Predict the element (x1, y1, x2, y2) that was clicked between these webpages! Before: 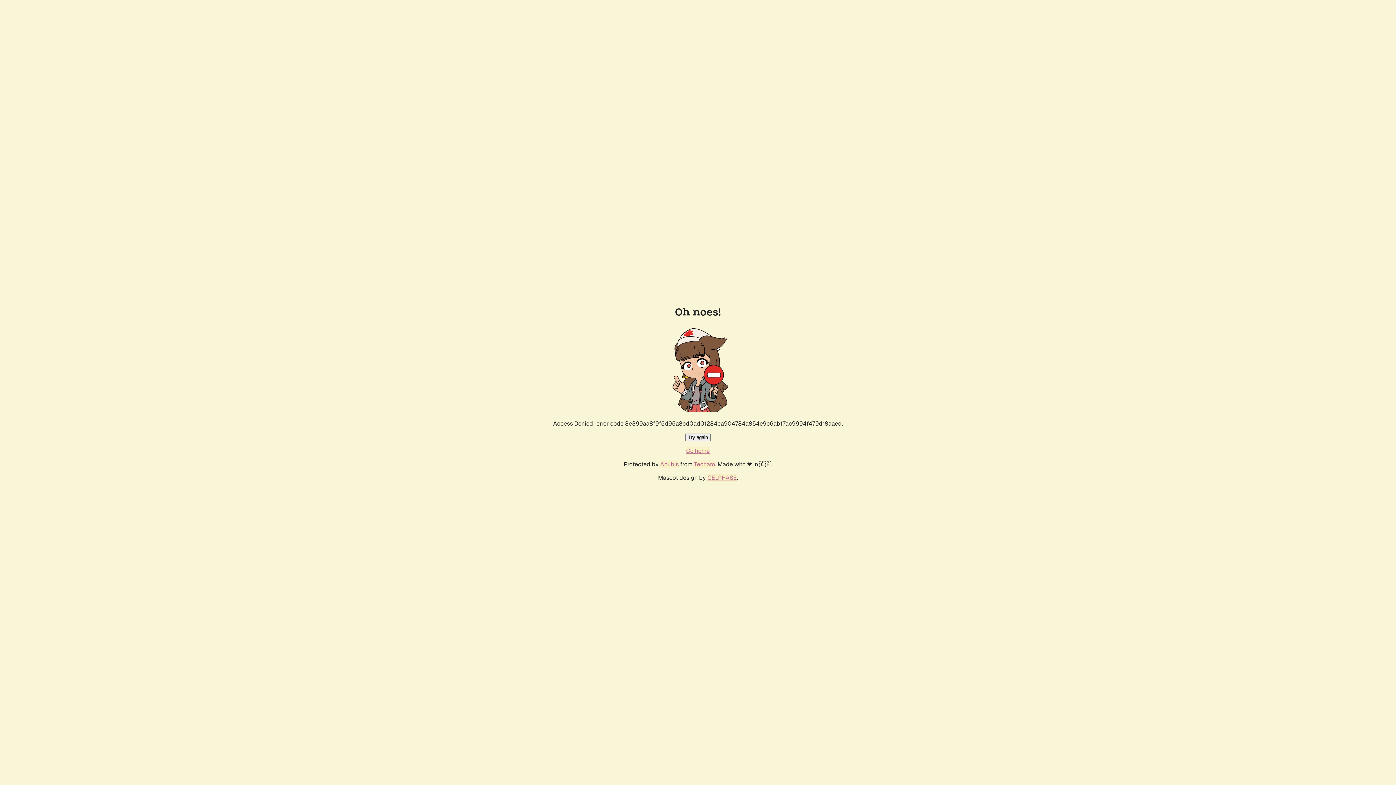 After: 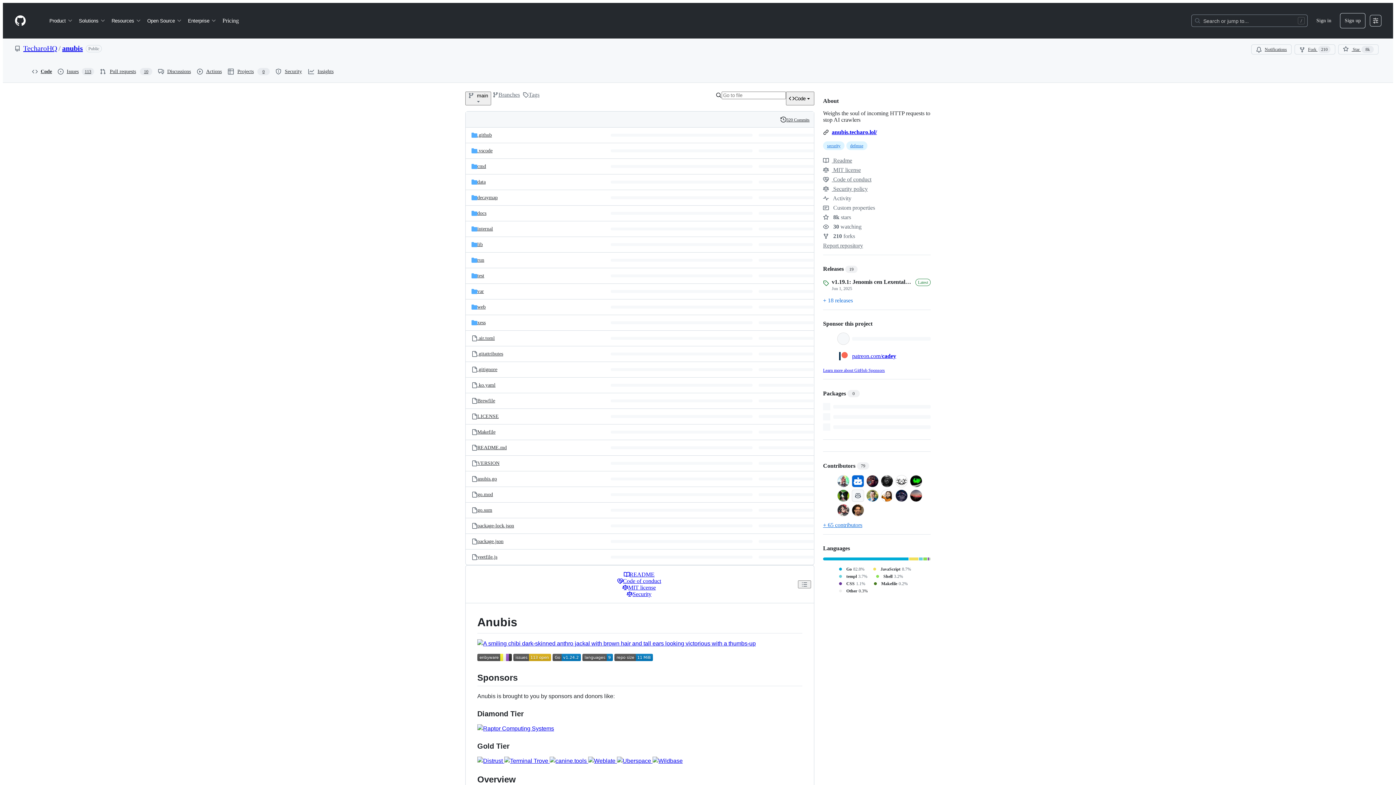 Action: label: Anubis bbox: (660, 460, 678, 468)